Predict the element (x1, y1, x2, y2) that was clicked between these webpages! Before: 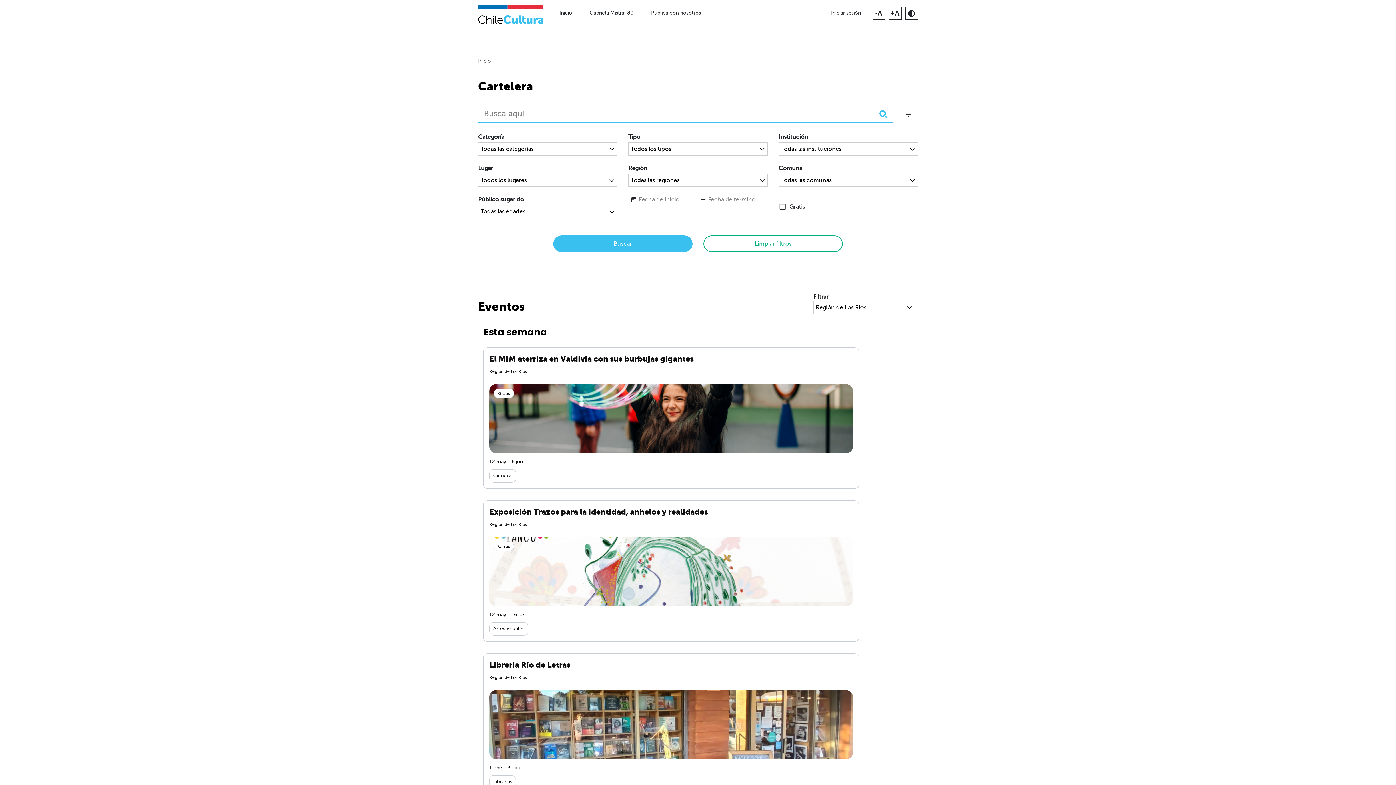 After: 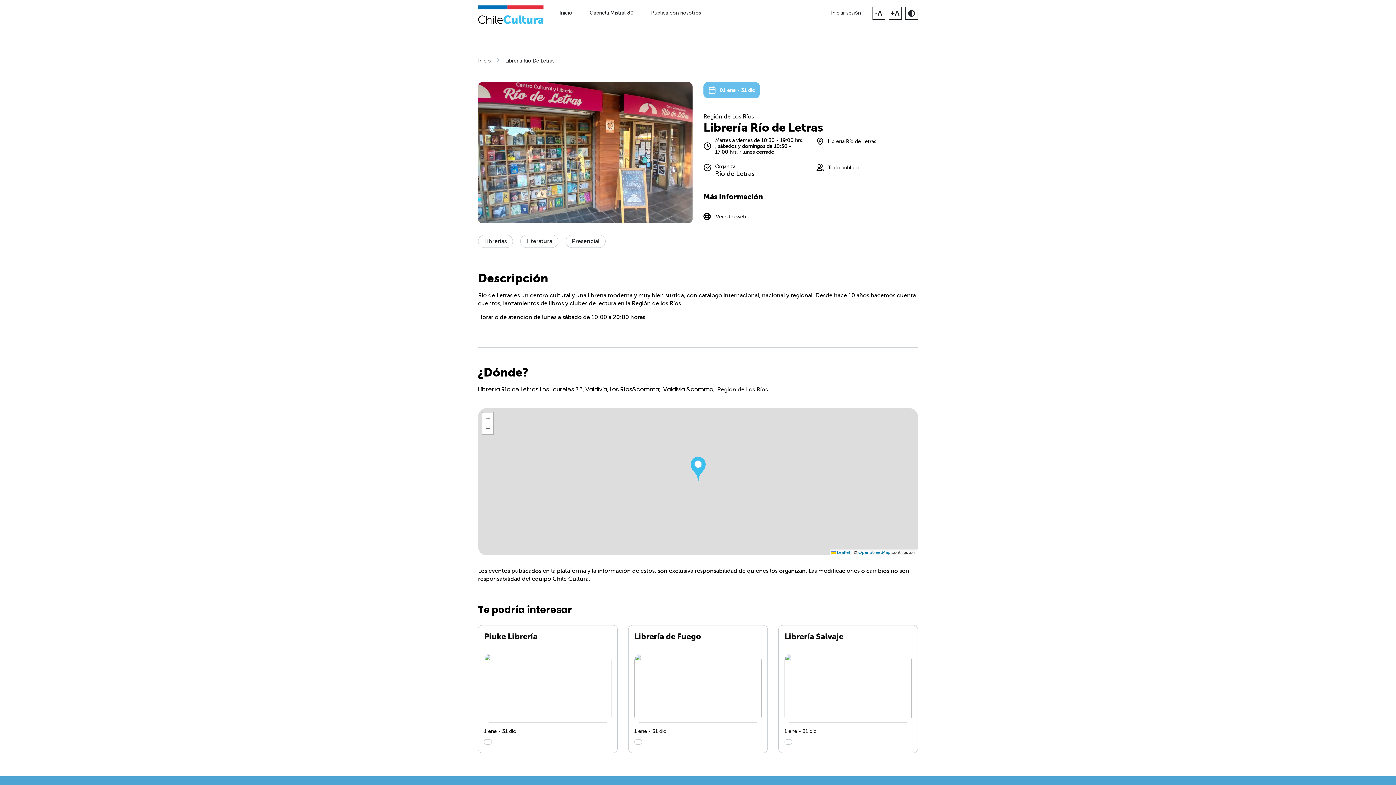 Action: label: Librería Río de Letras

Región de Los Ríos

1 ene - 31 dic
Librerías bbox: (489, 659, 853, 784)